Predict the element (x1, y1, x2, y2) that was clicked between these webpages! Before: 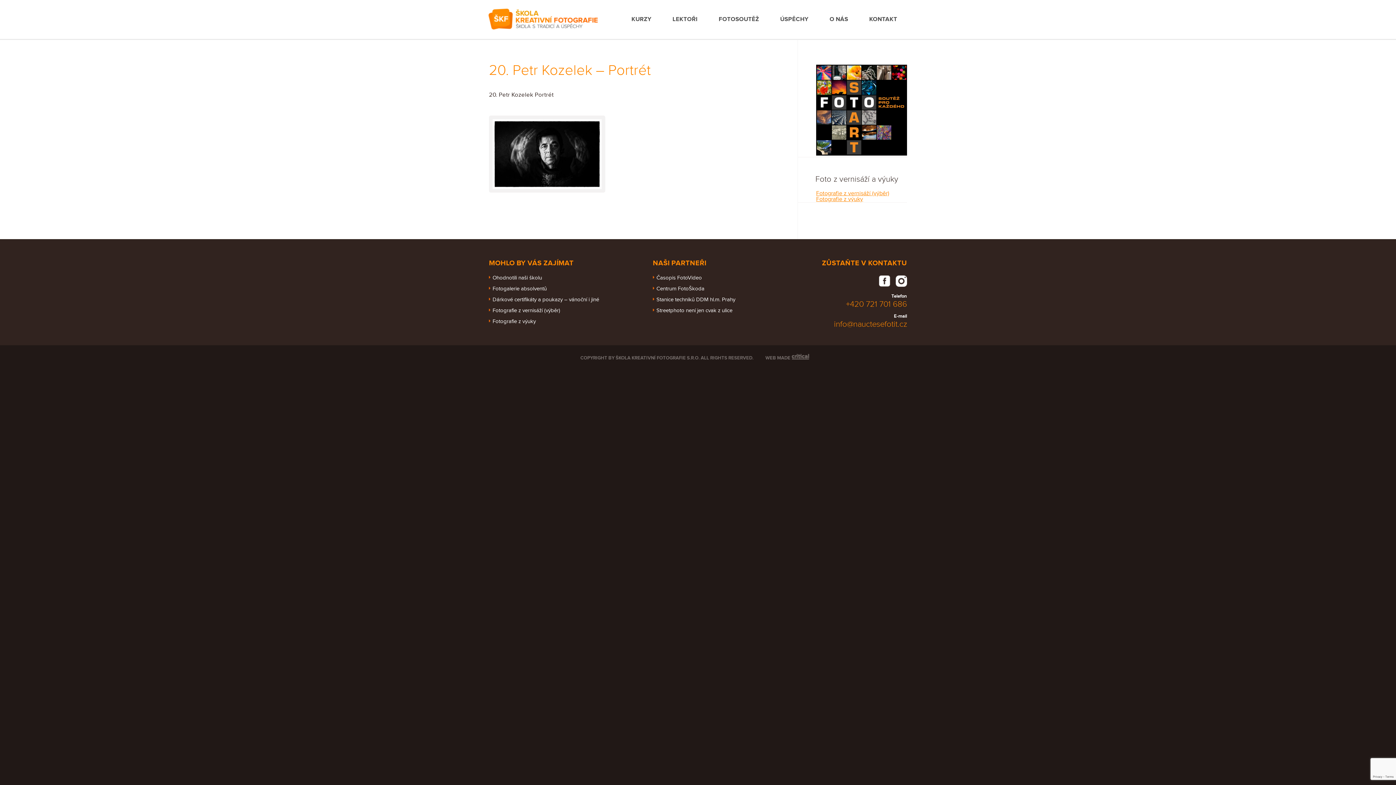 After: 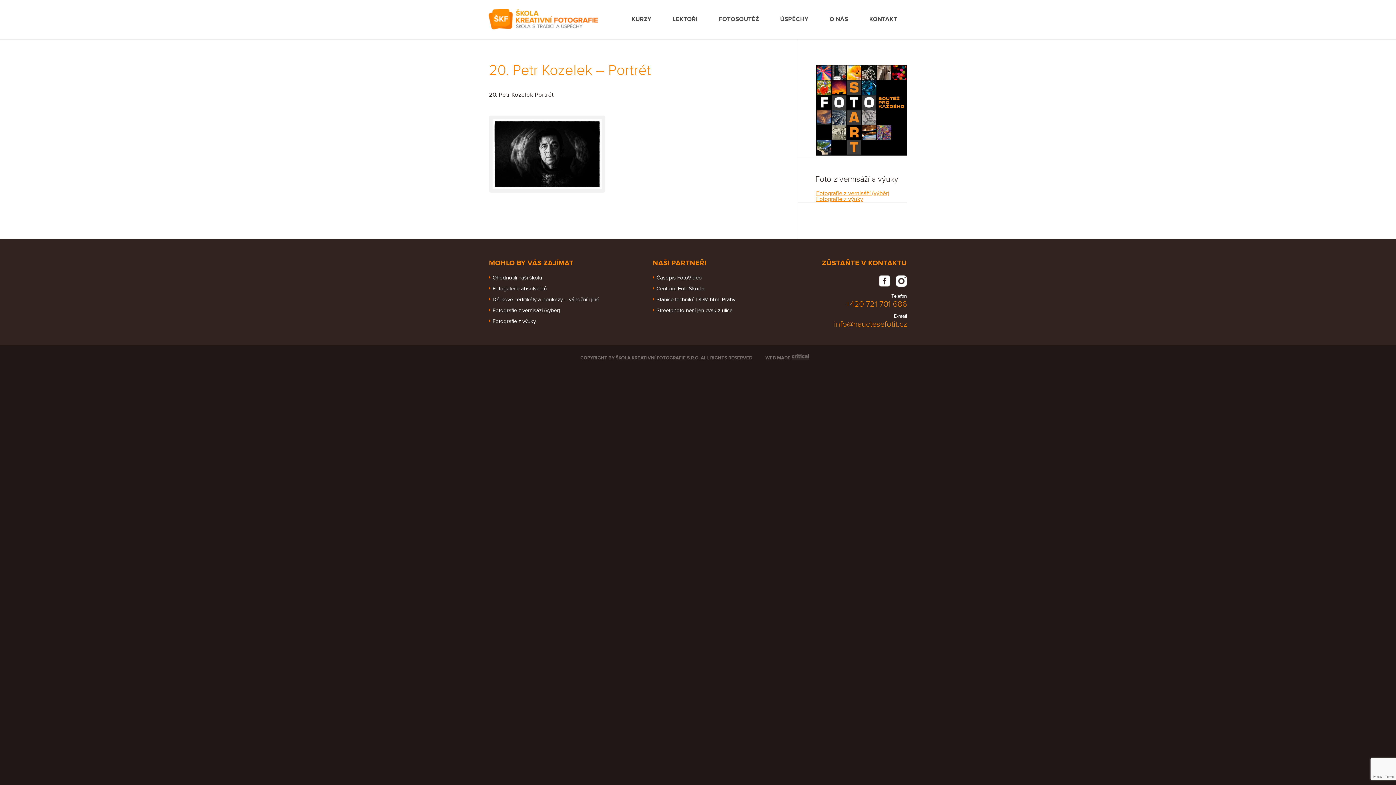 Action: bbox: (892, 279, 907, 289)